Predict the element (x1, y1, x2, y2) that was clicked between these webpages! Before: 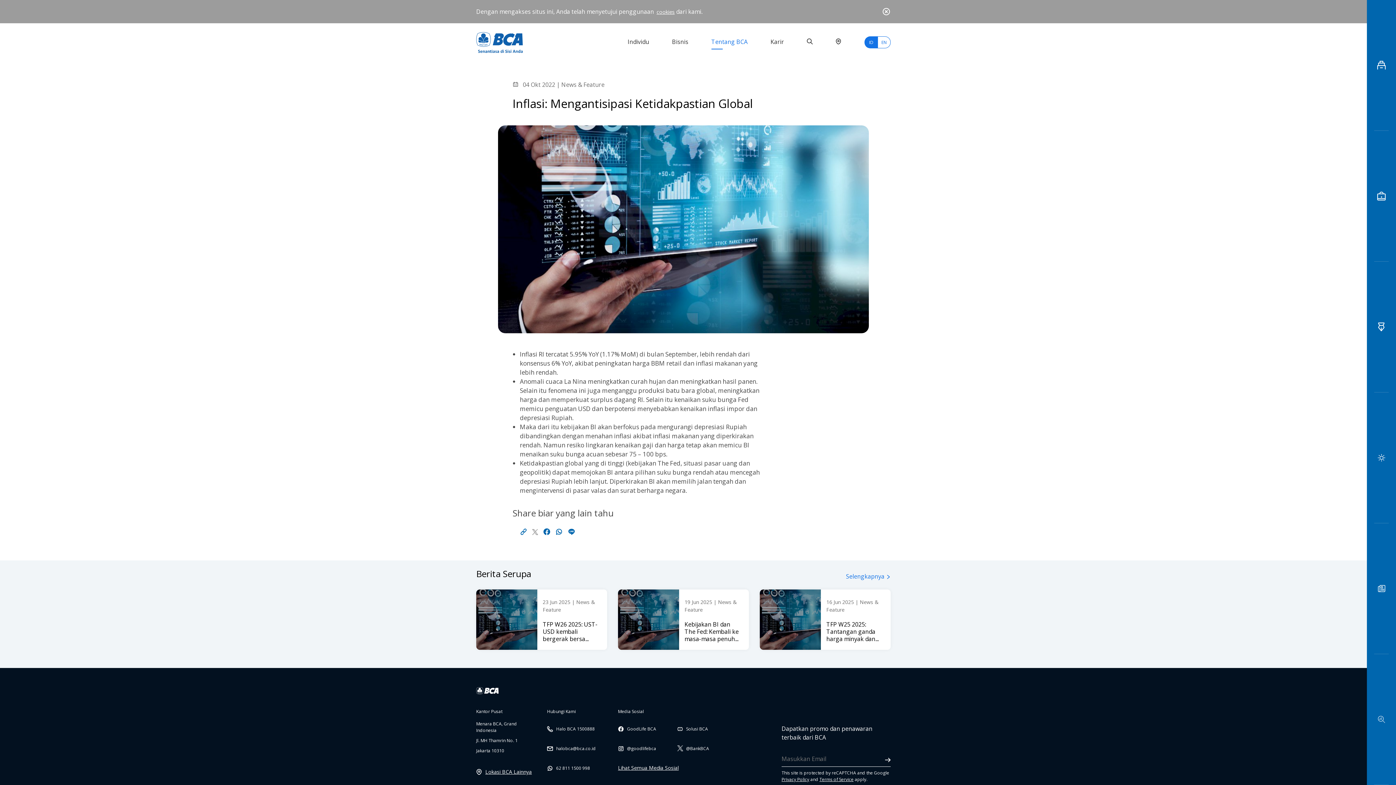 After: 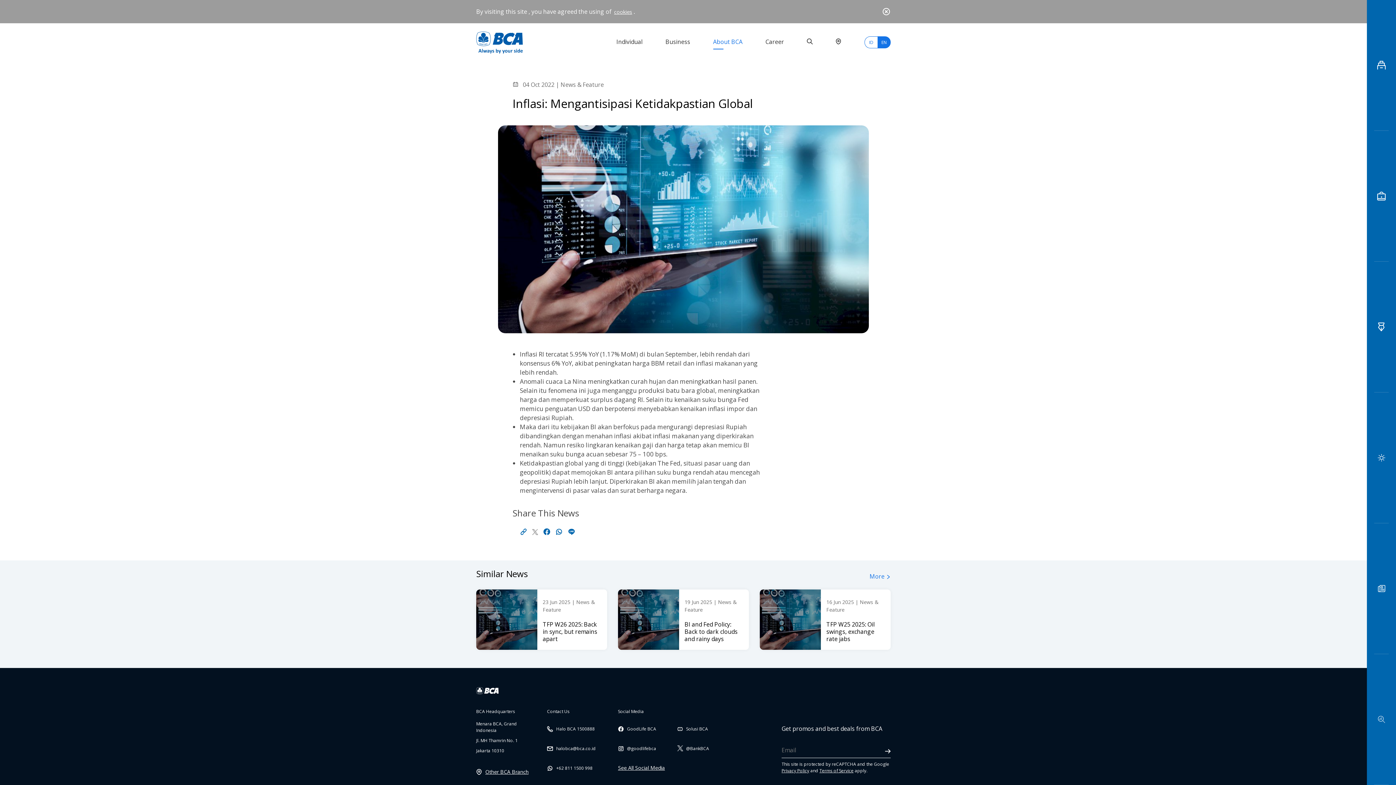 Action: label: EN bbox: (877, 36, 890, 48)